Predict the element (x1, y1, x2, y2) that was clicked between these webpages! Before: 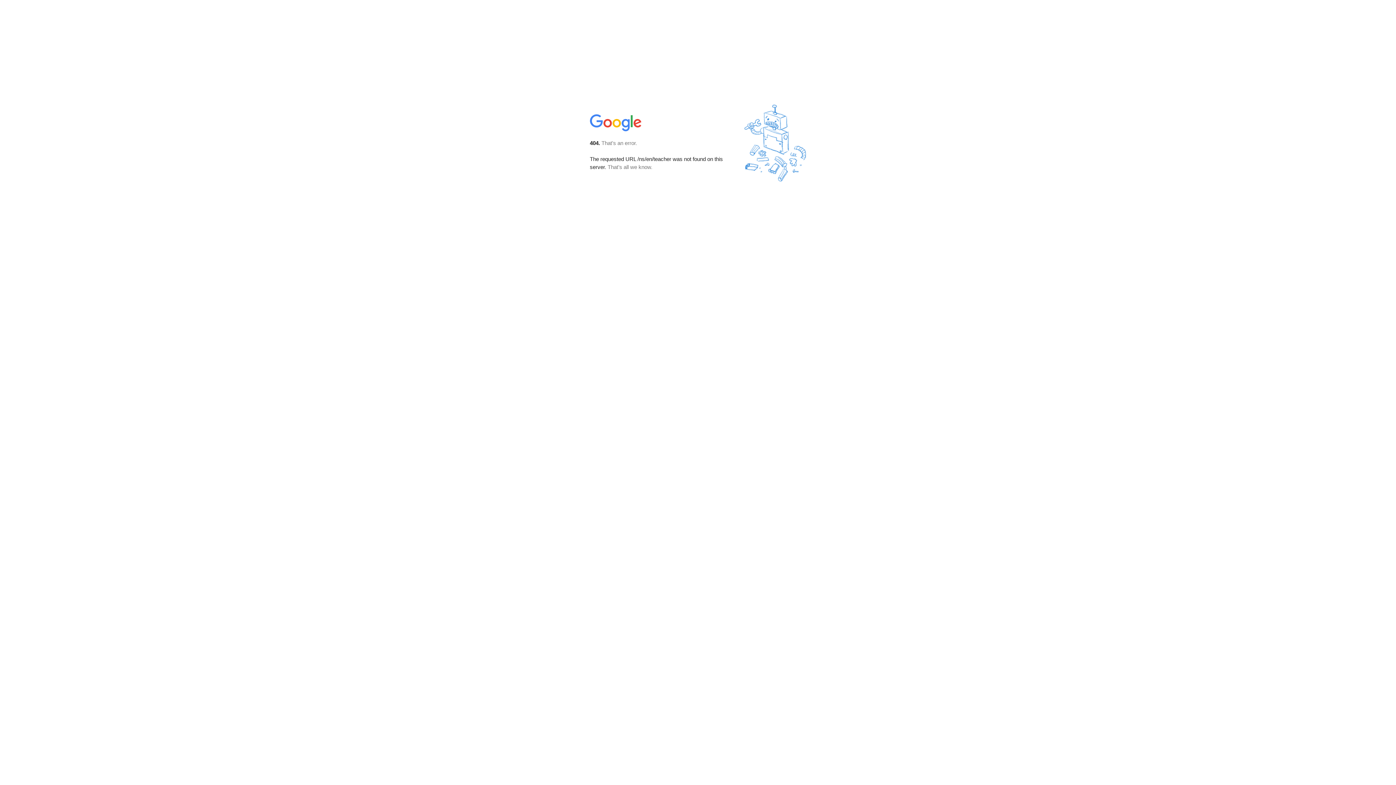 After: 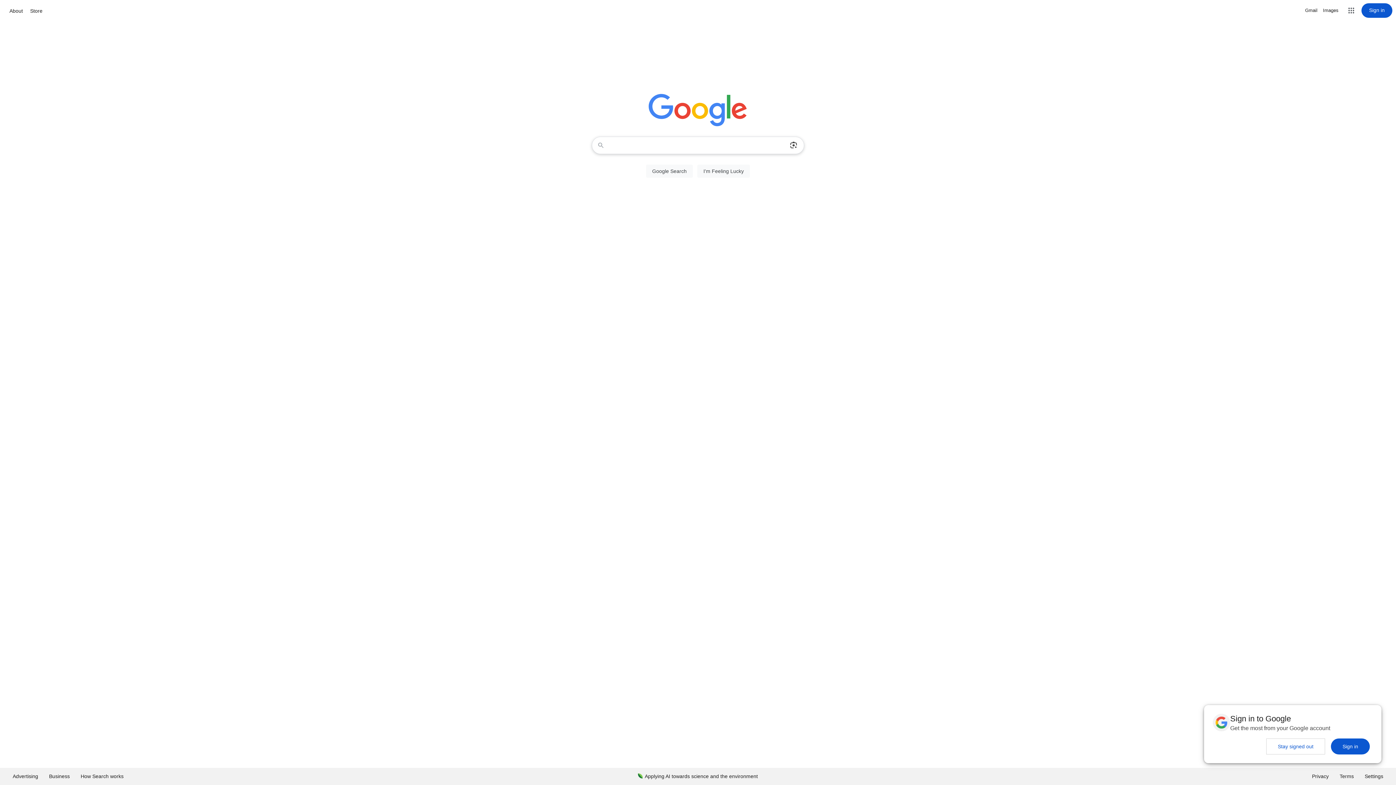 Action: bbox: (590, 127, 642, 134)